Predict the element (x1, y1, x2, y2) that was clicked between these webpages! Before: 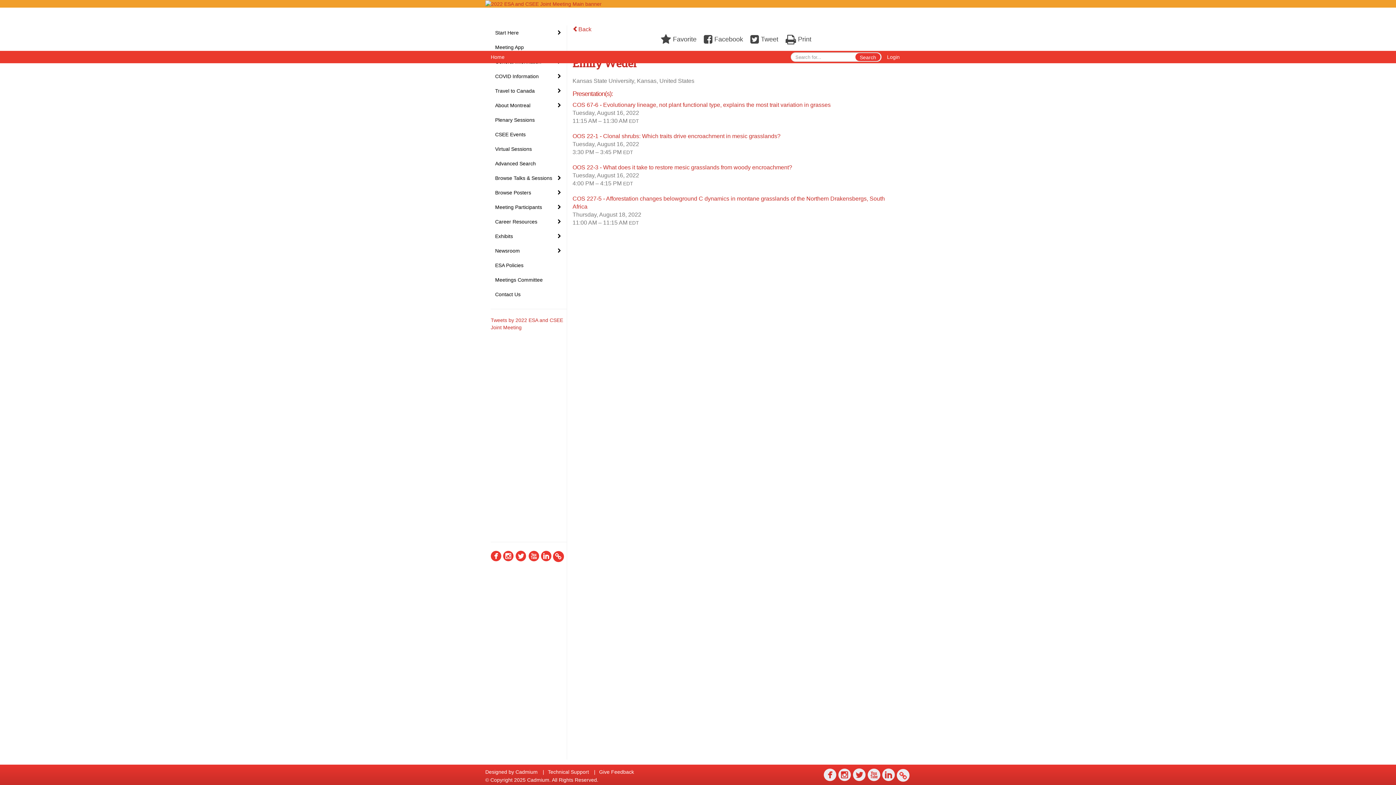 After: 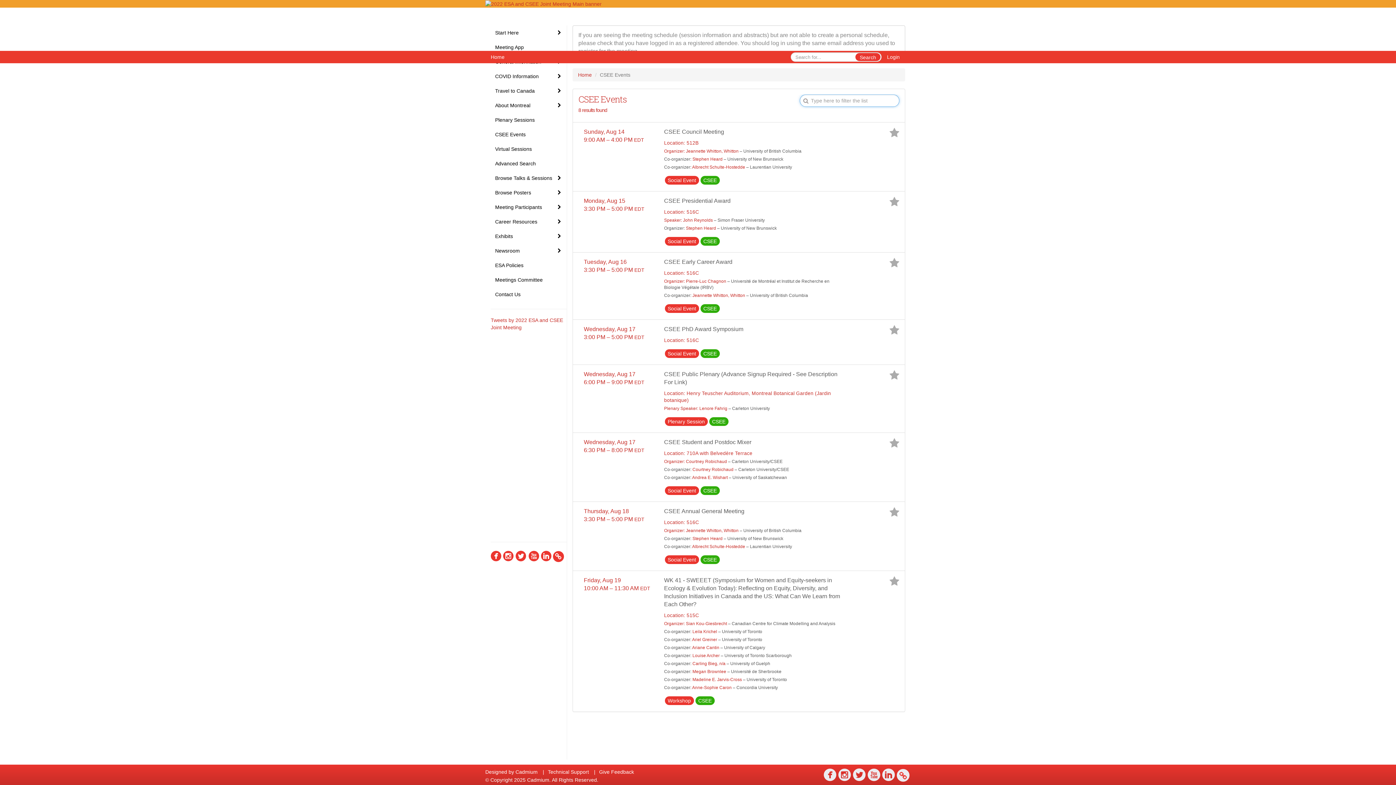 Action: label: CSEE Events bbox: (490, 127, 566, 141)